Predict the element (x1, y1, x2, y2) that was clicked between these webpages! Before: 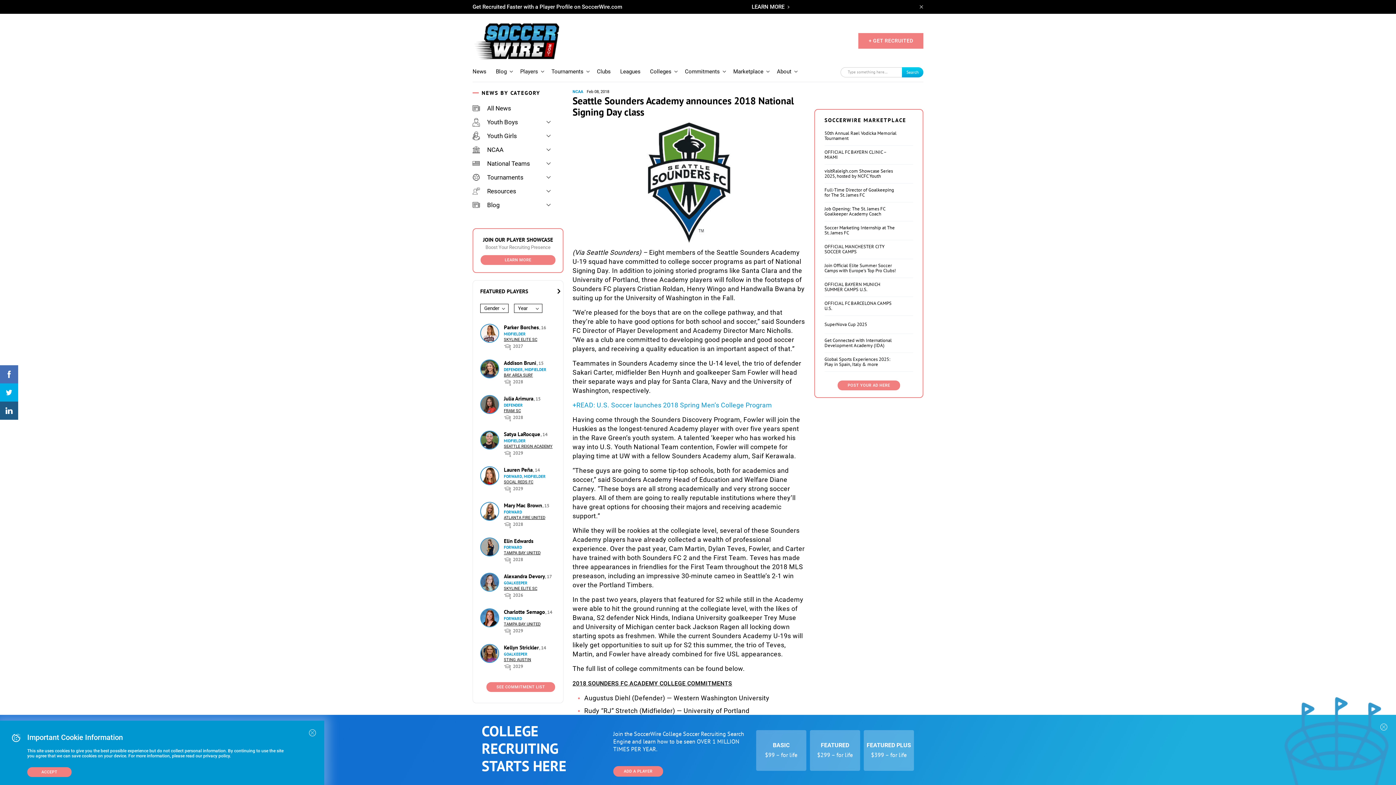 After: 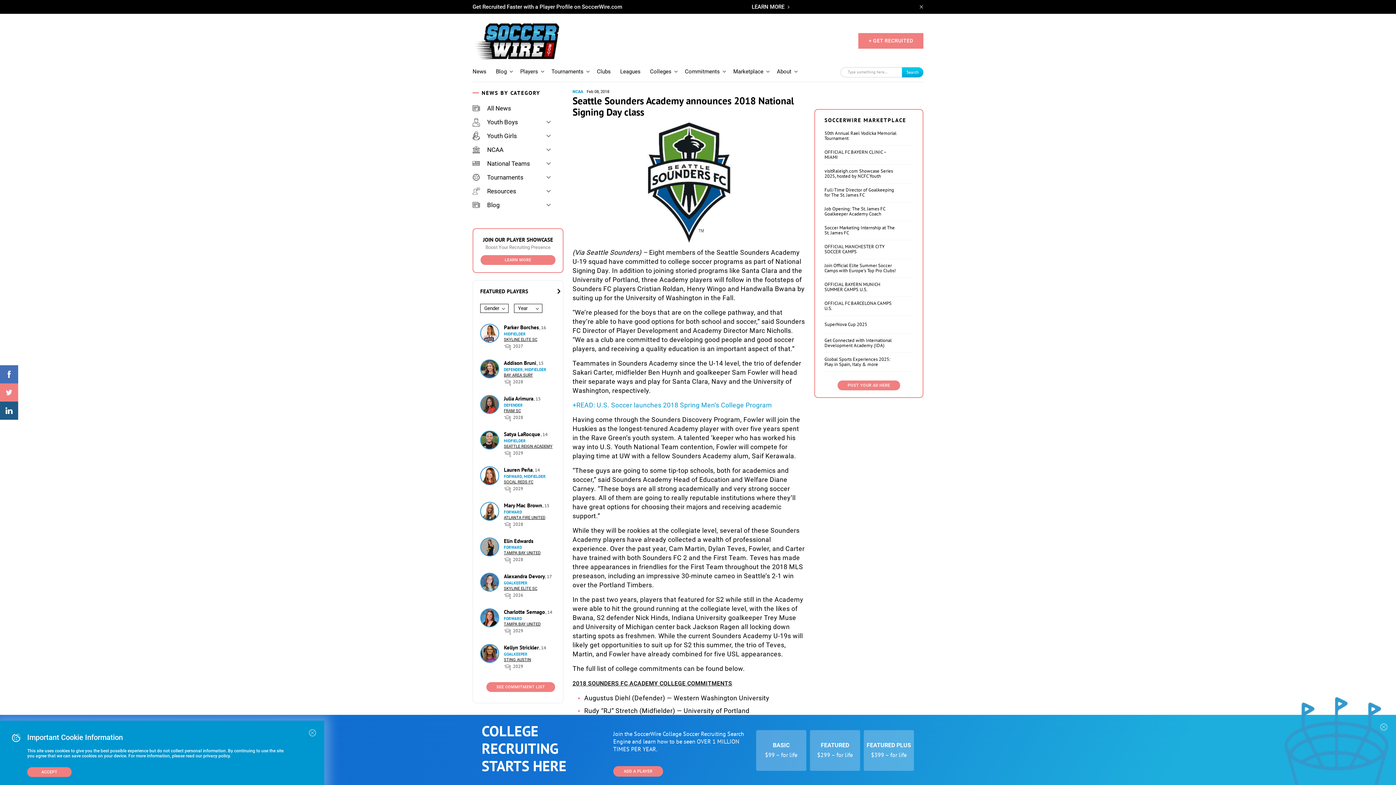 Action: bbox: (0, 383, 18, 401)